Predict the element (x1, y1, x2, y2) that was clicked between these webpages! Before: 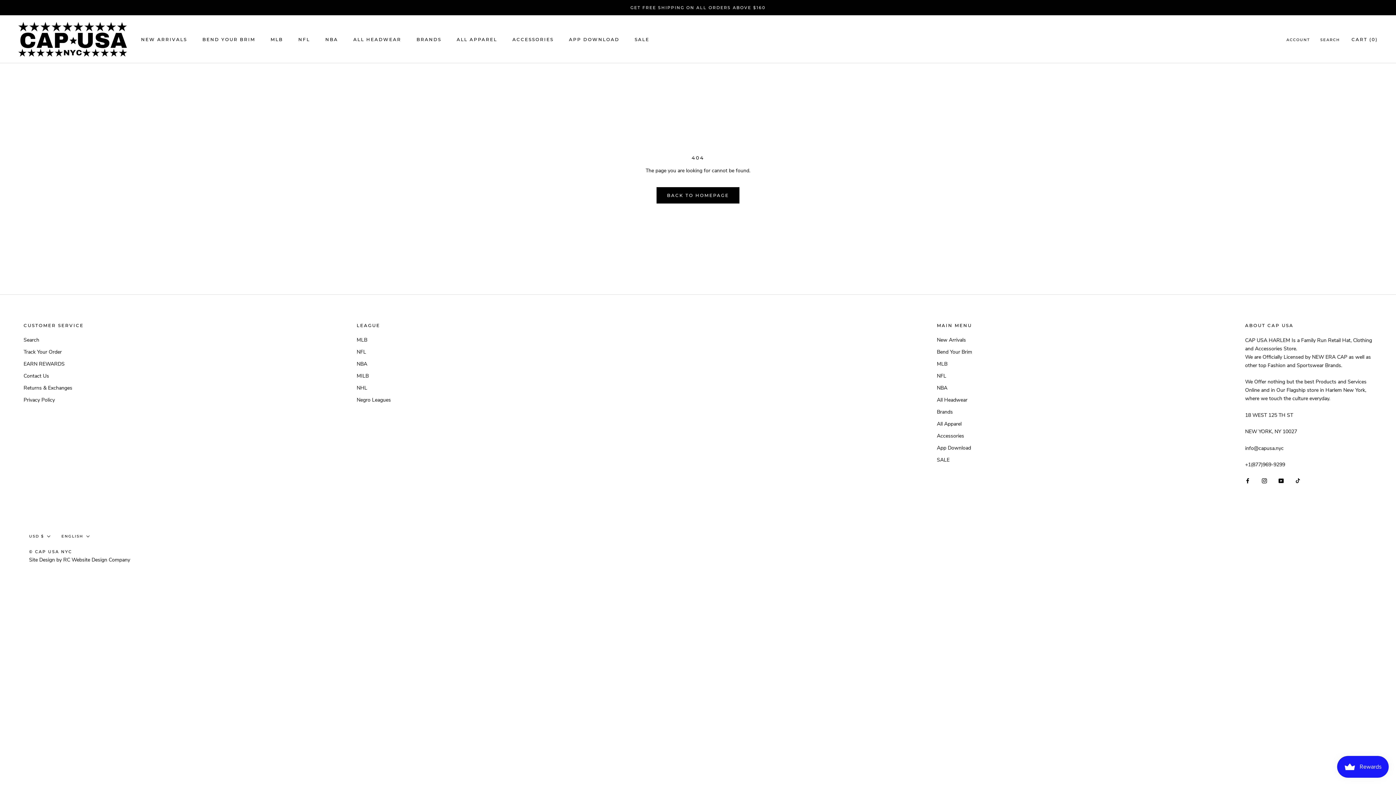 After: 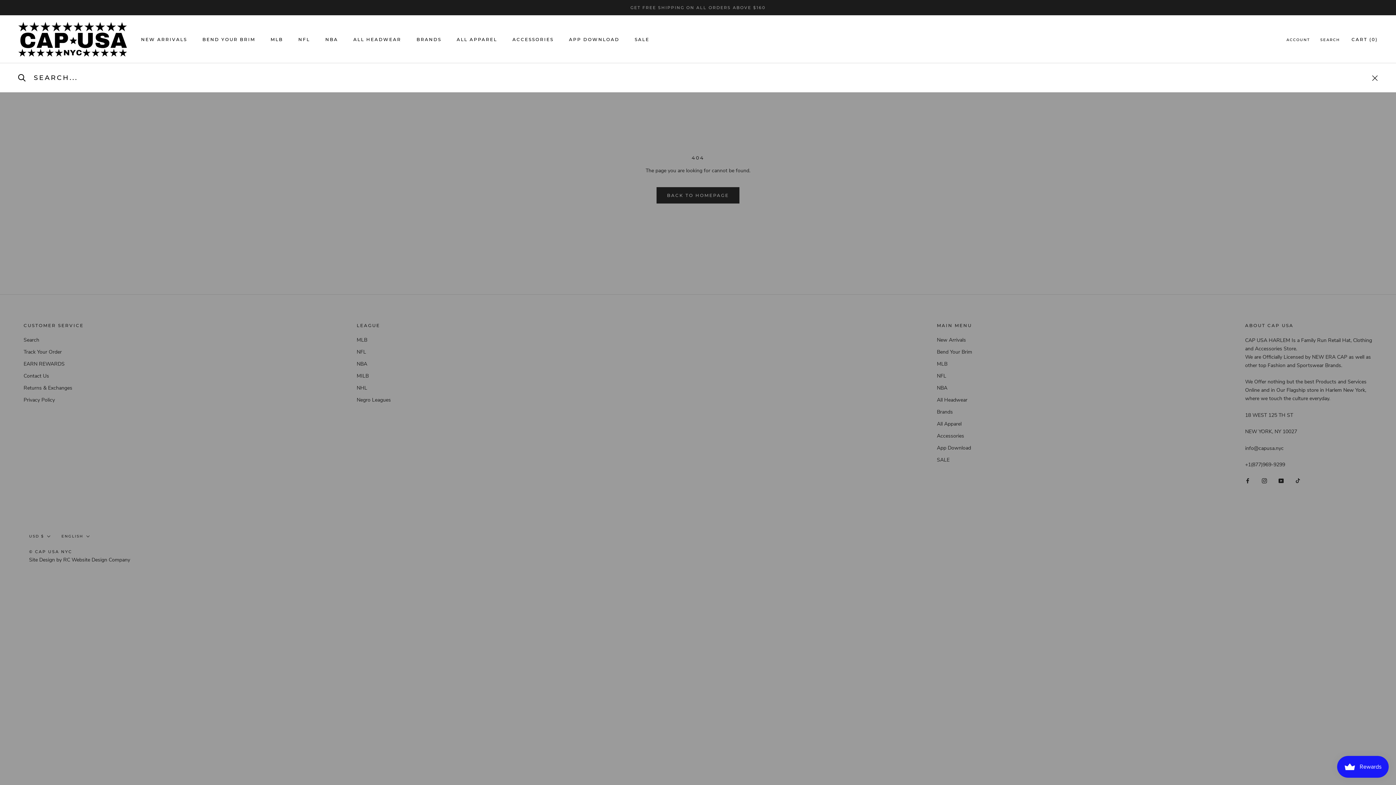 Action: bbox: (1320, 36, 1340, 42) label: SEARCH